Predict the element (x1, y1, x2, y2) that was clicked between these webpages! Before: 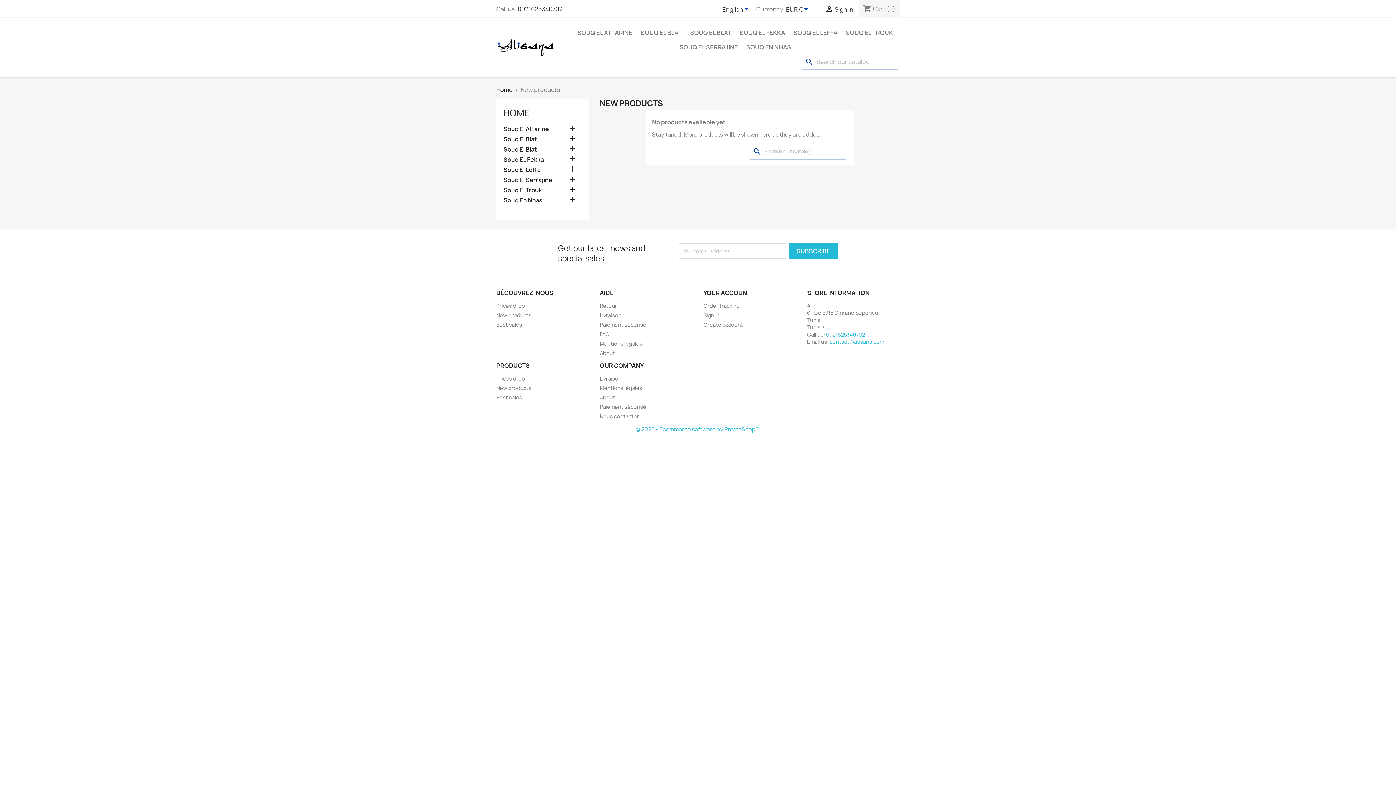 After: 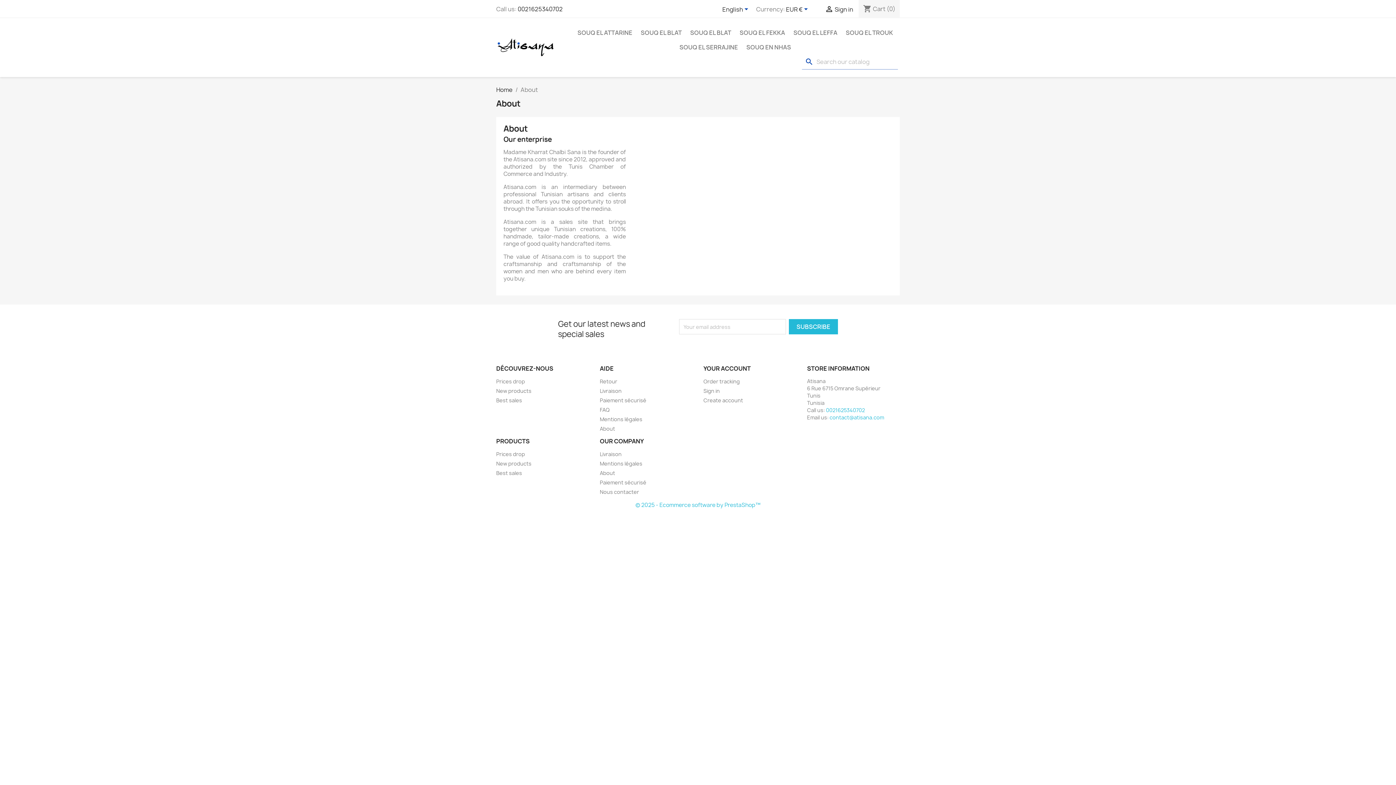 Action: label: About bbox: (600, 394, 615, 401)